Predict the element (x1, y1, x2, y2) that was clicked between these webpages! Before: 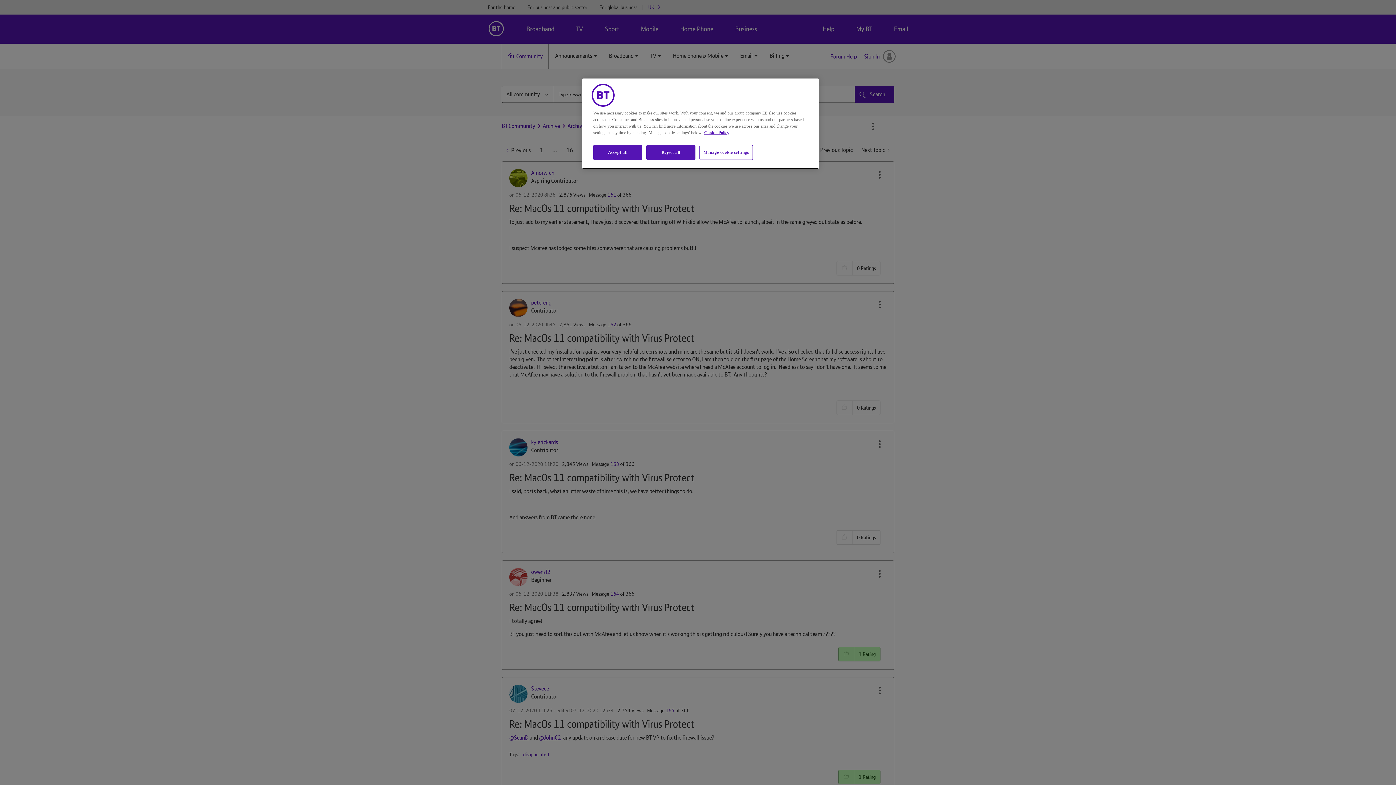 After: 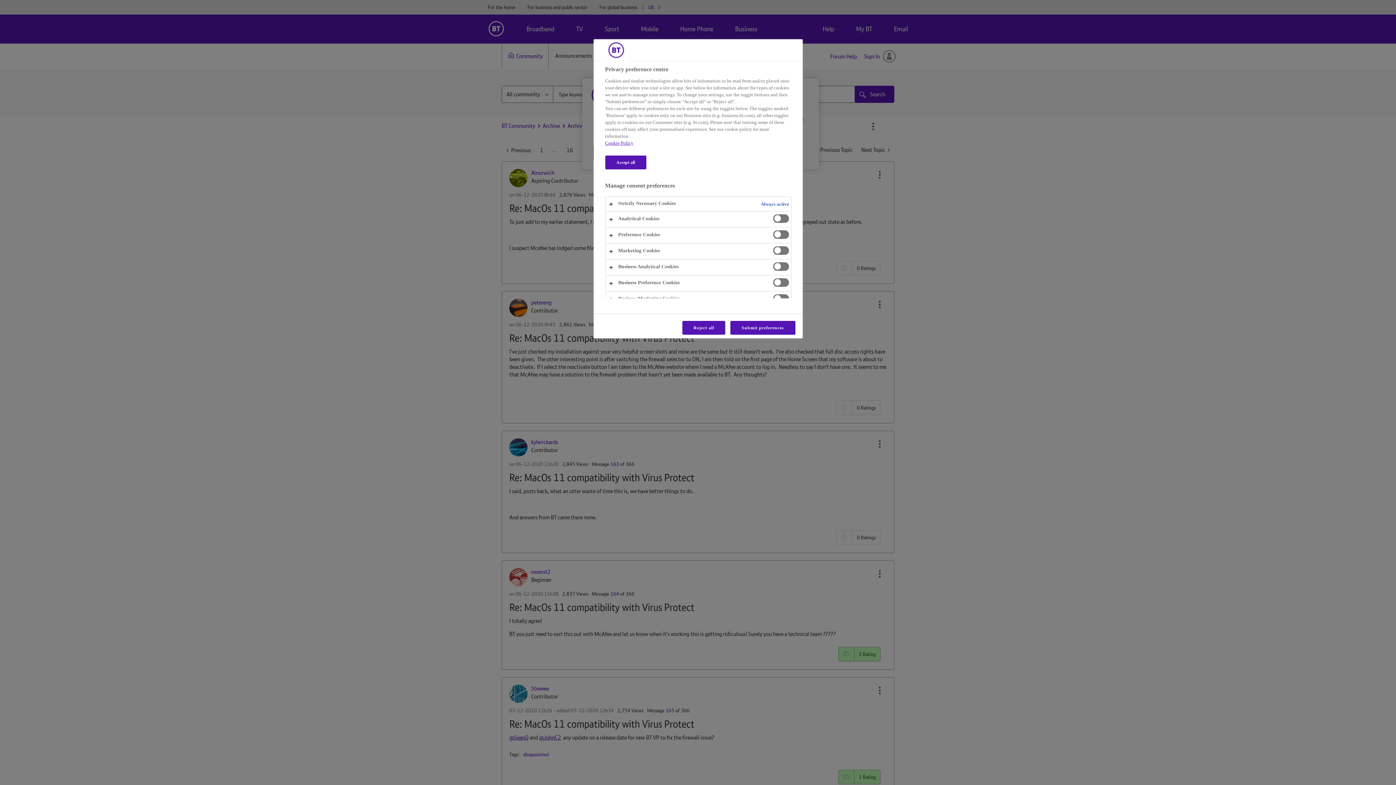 Action: bbox: (699, 145, 753, 160) label: Manage cookie settings